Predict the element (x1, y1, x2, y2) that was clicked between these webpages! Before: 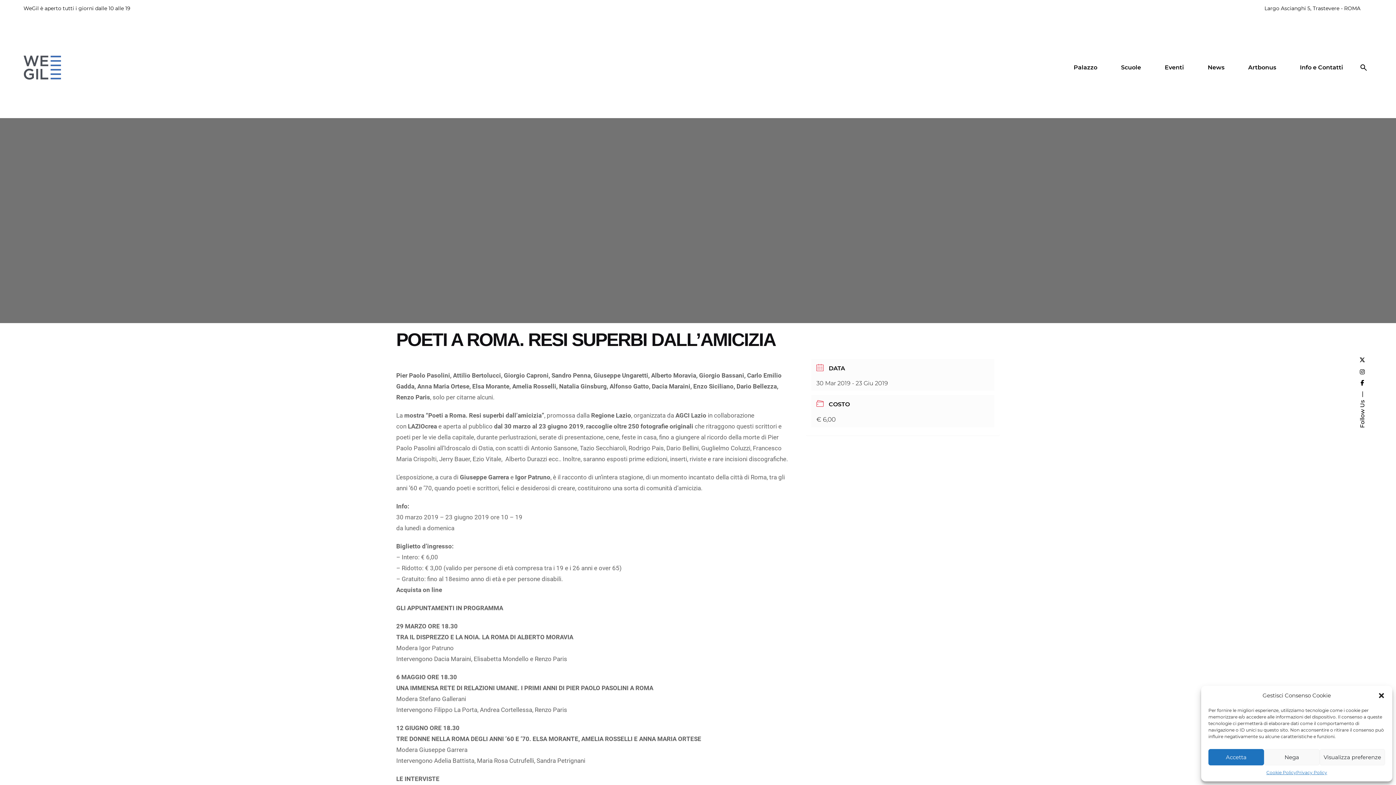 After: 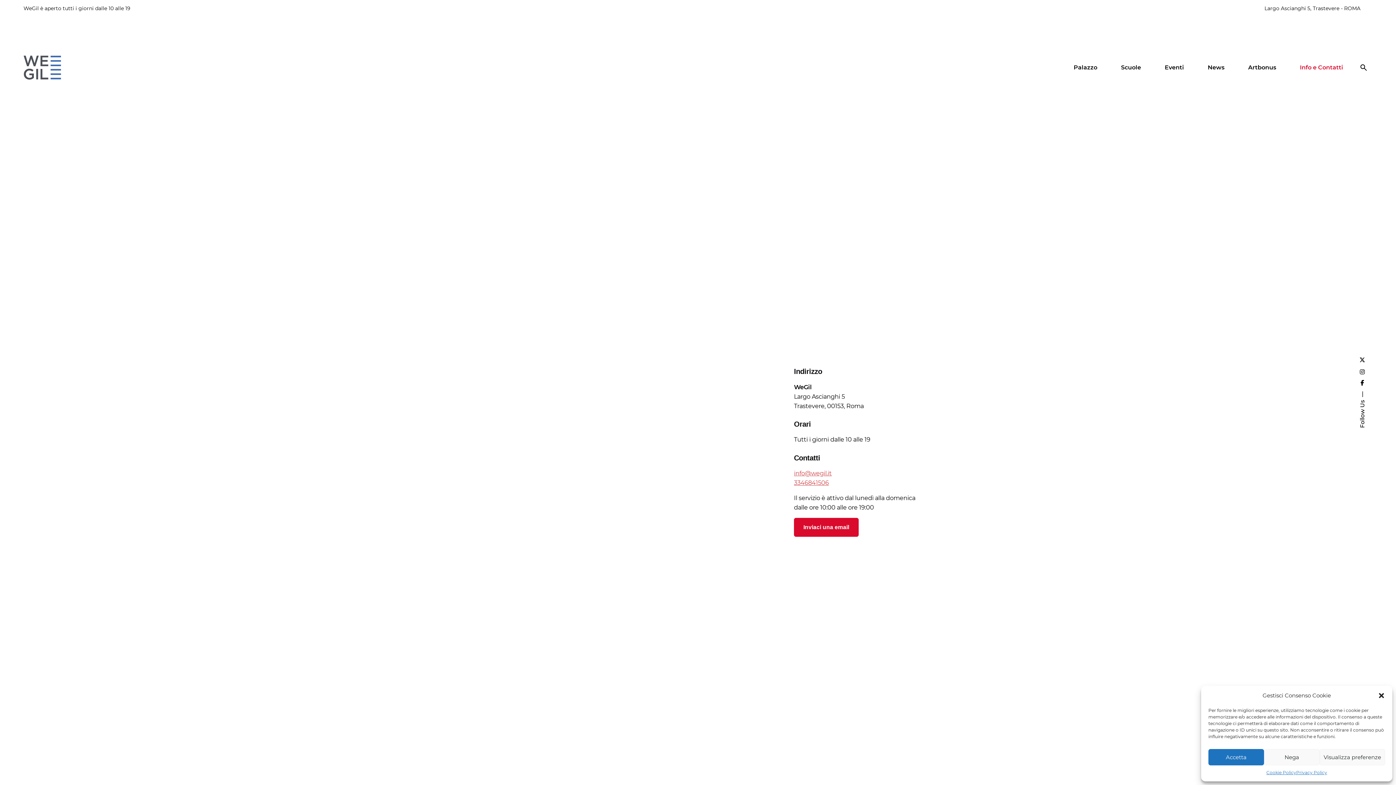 Action: bbox: (1288, 59, 1355, 75) label: Info e Contatti